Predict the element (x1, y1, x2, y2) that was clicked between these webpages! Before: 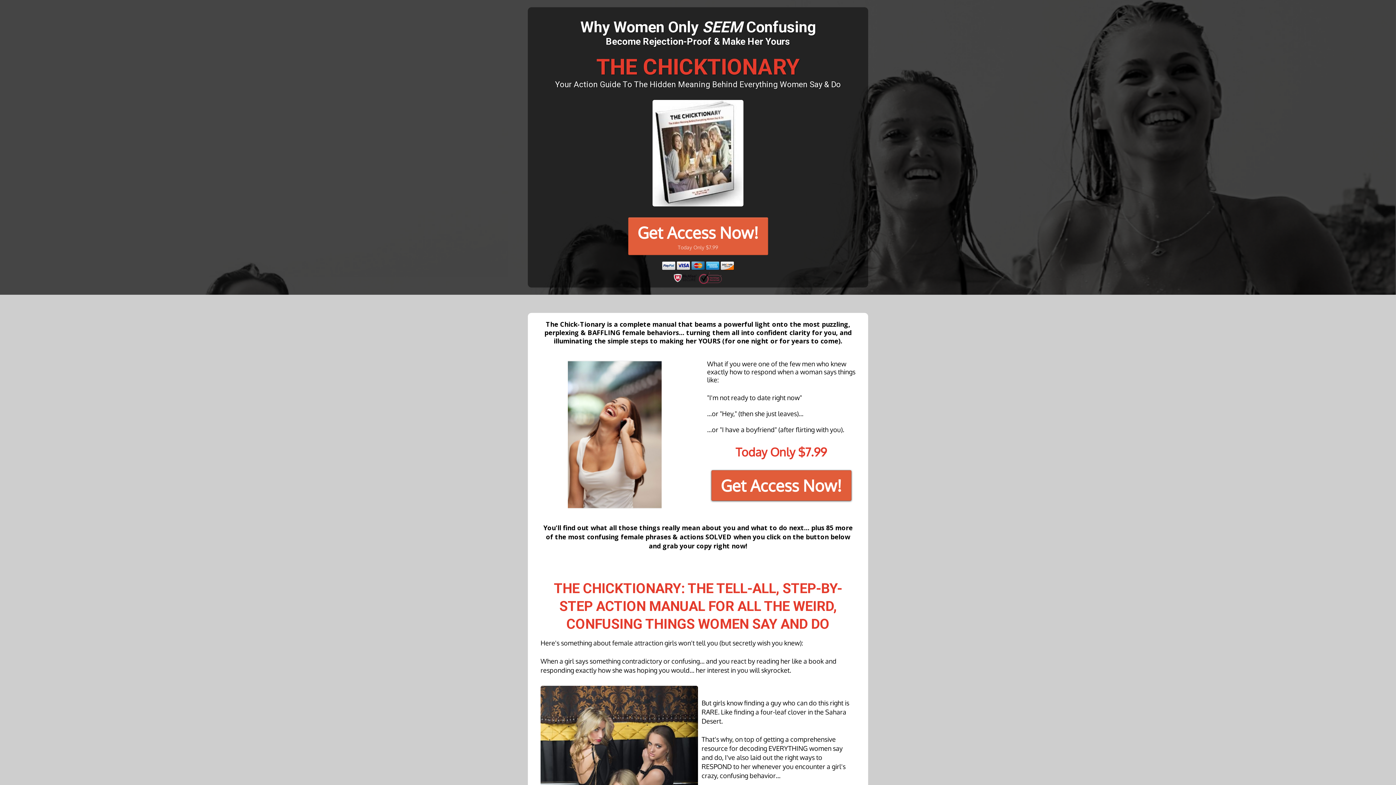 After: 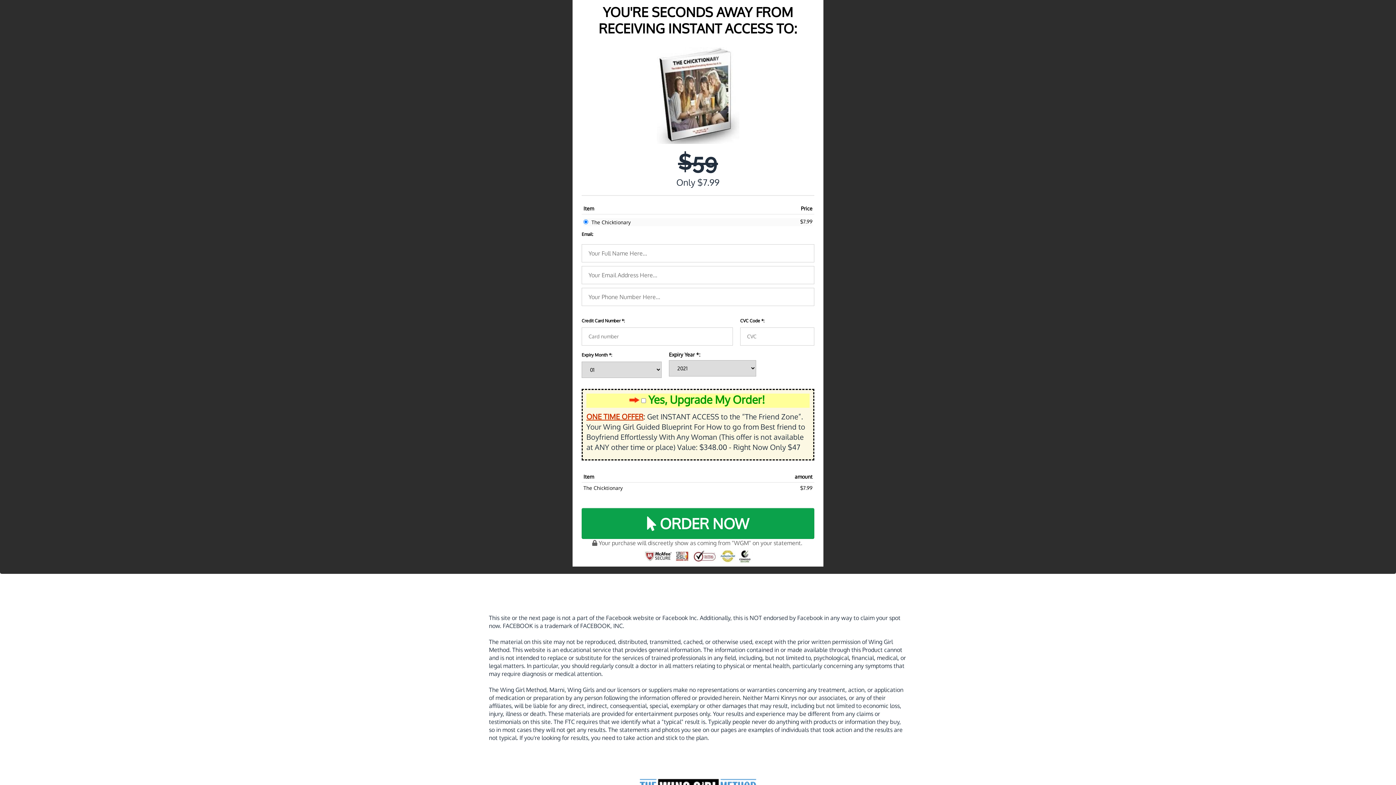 Action: bbox: (711, 470, 851, 500) label: Get Access Now!